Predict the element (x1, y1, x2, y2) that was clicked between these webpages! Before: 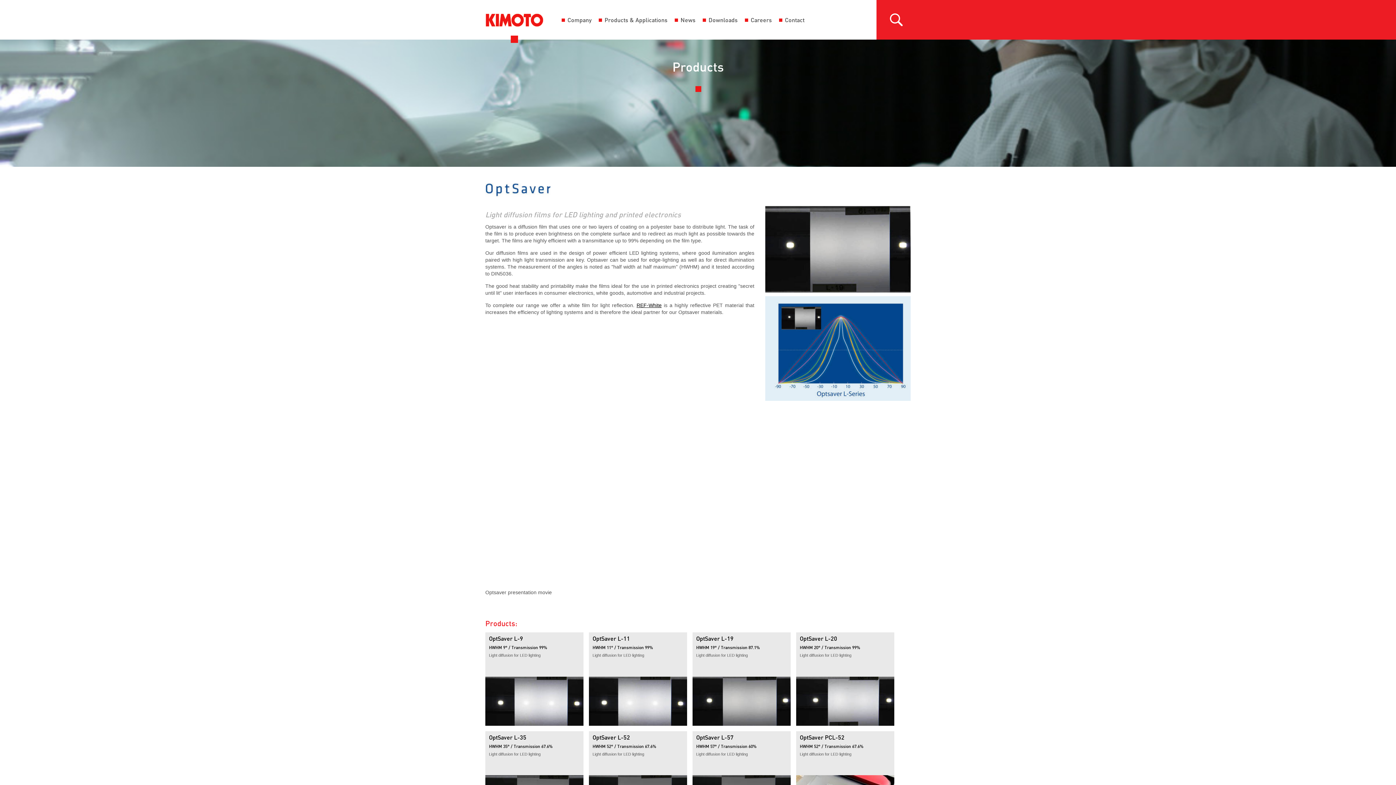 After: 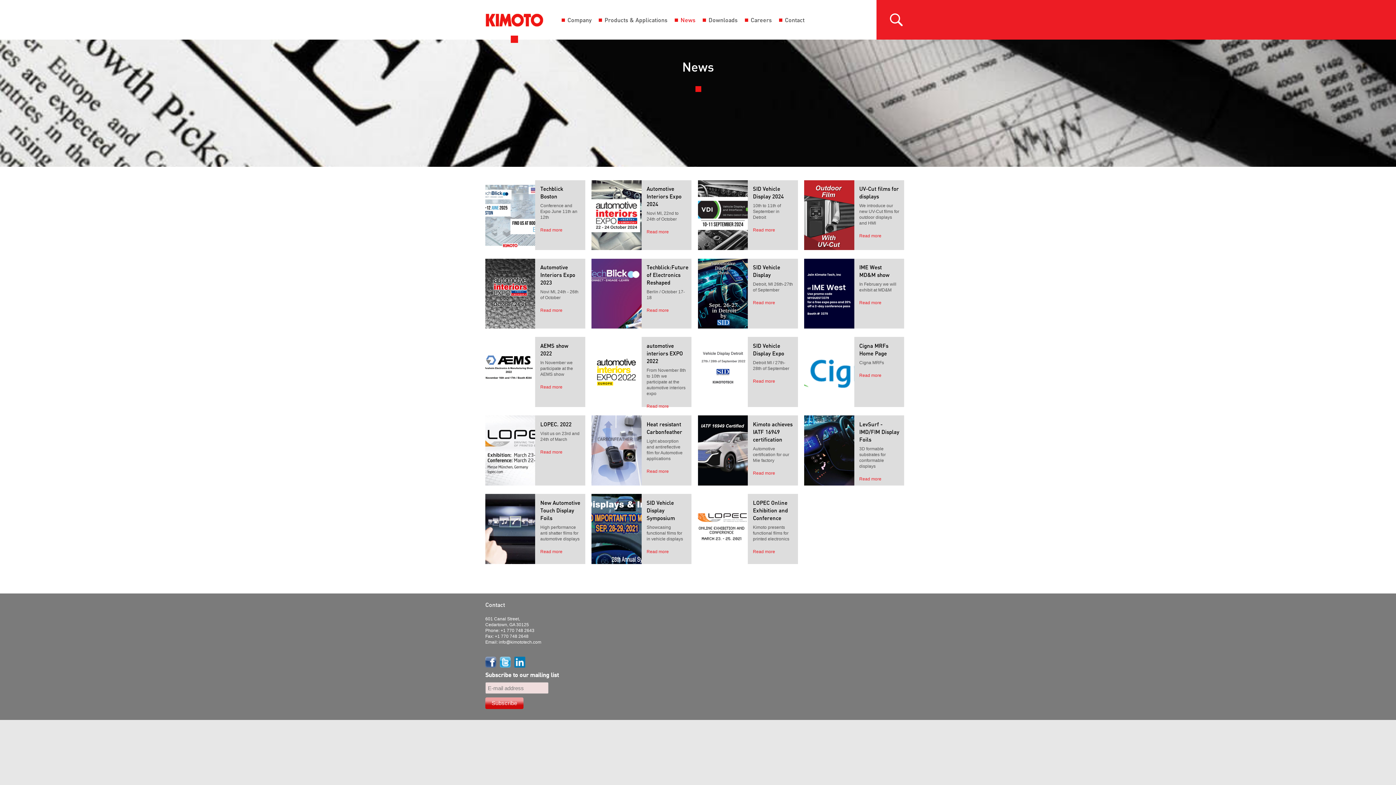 Action: bbox: (680, 16, 695, 23) label: News